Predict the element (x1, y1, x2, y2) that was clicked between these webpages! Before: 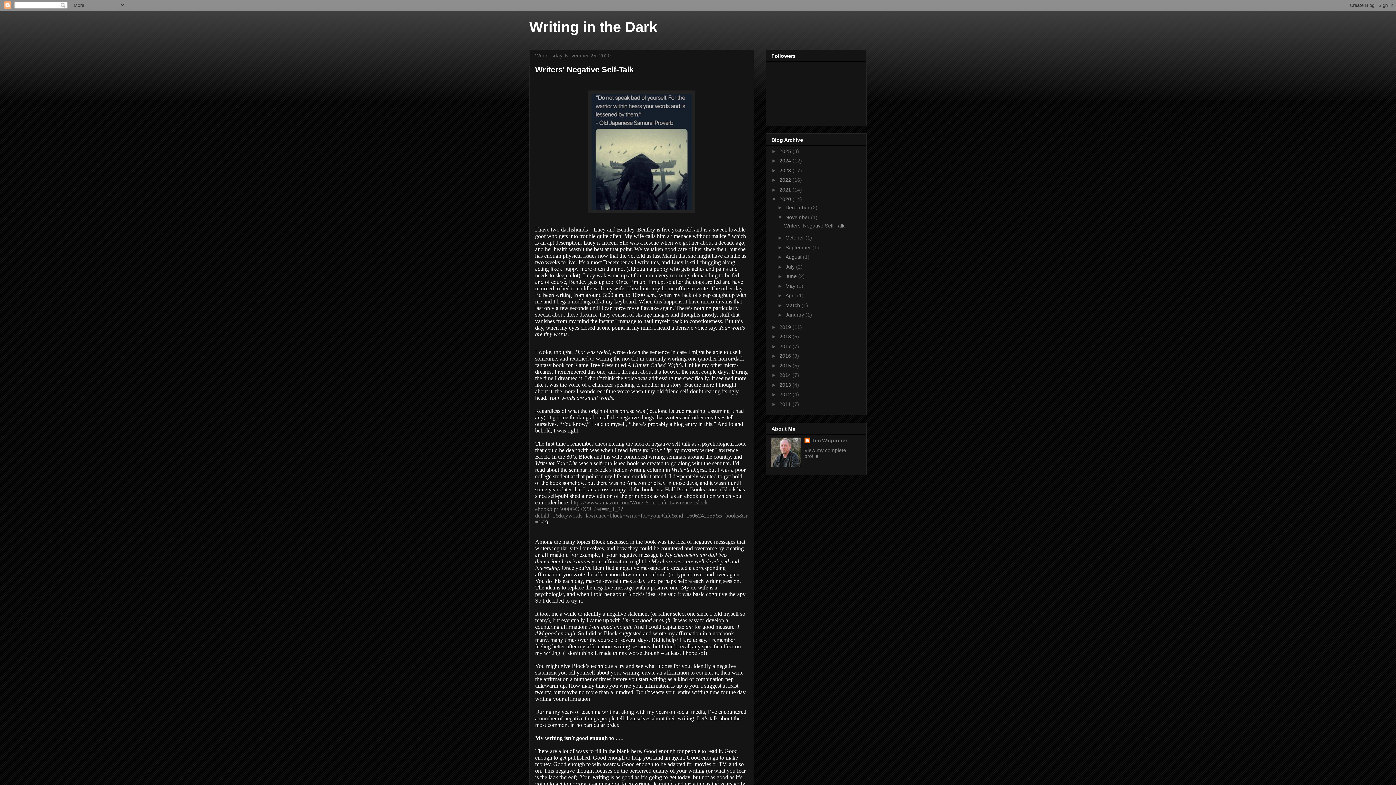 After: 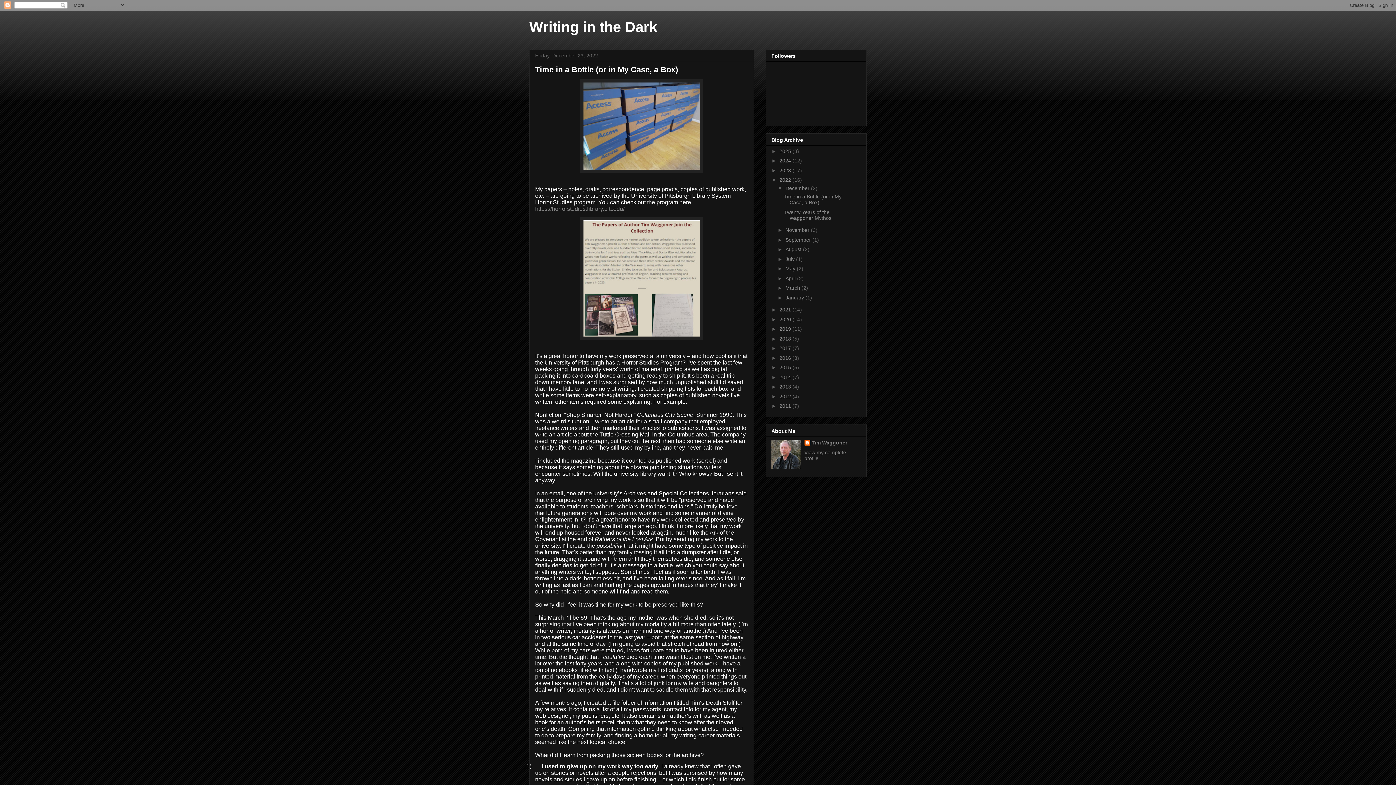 Action: label: 2022  bbox: (779, 177, 792, 183)